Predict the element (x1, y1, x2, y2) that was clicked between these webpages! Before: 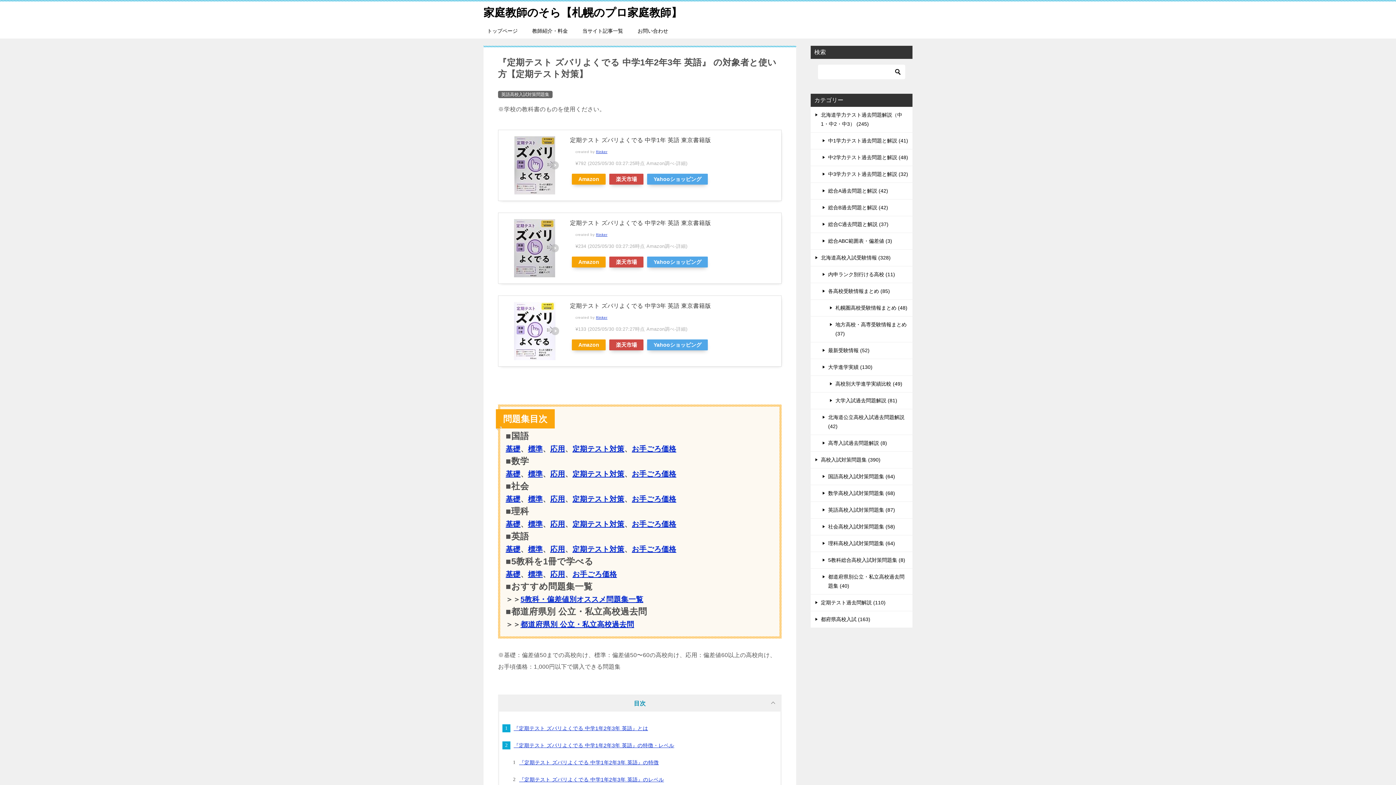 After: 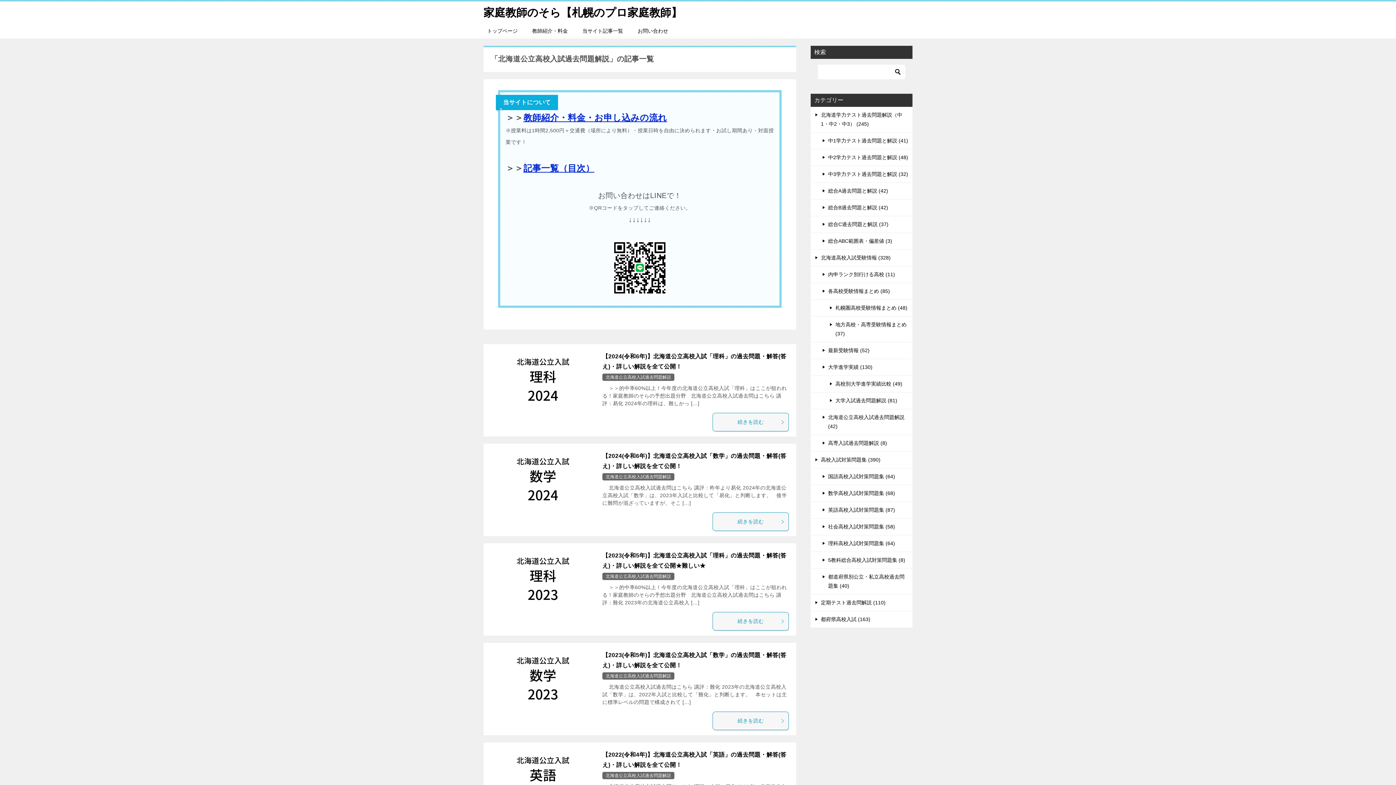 Action: label: 北海道公立高校入試過去問題解説 (42) bbox: (810, 409, 912, 434)